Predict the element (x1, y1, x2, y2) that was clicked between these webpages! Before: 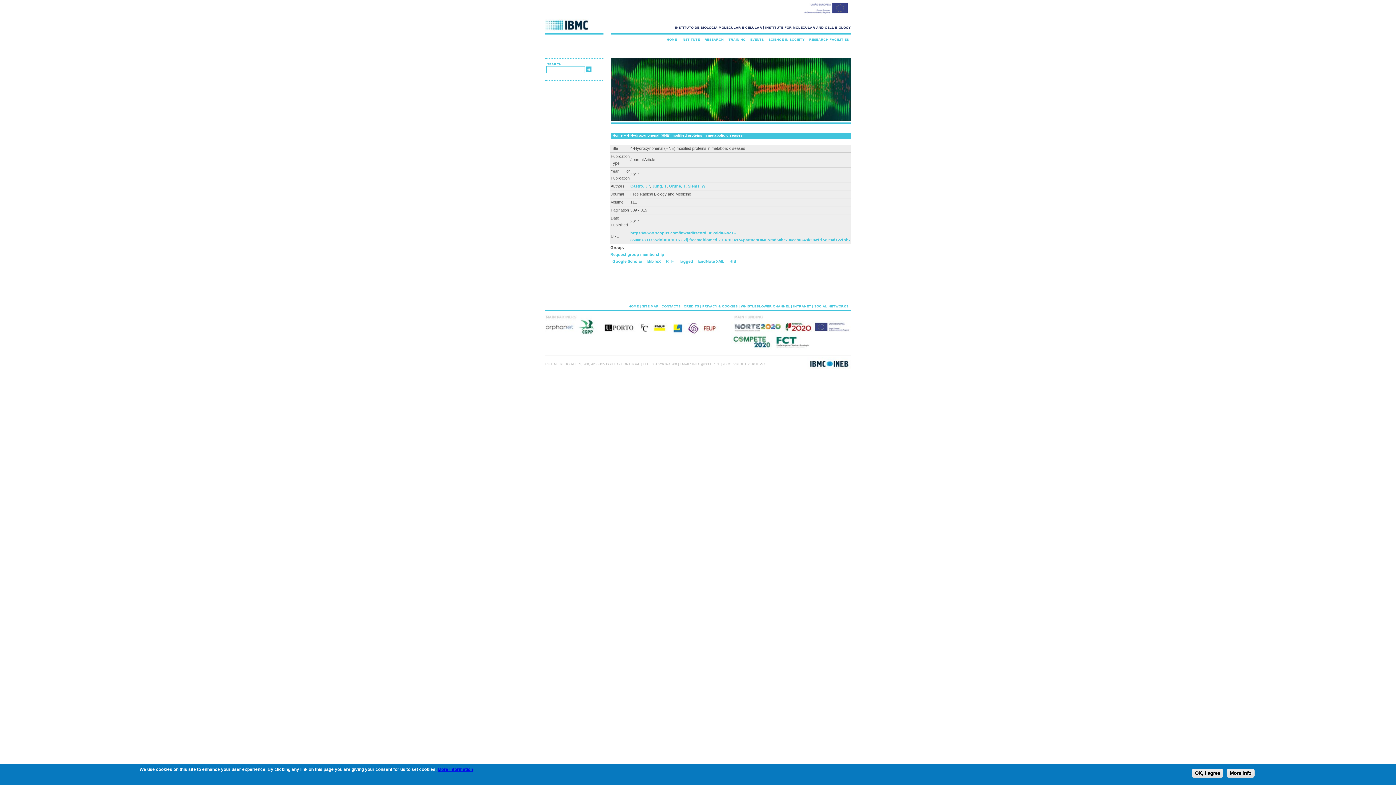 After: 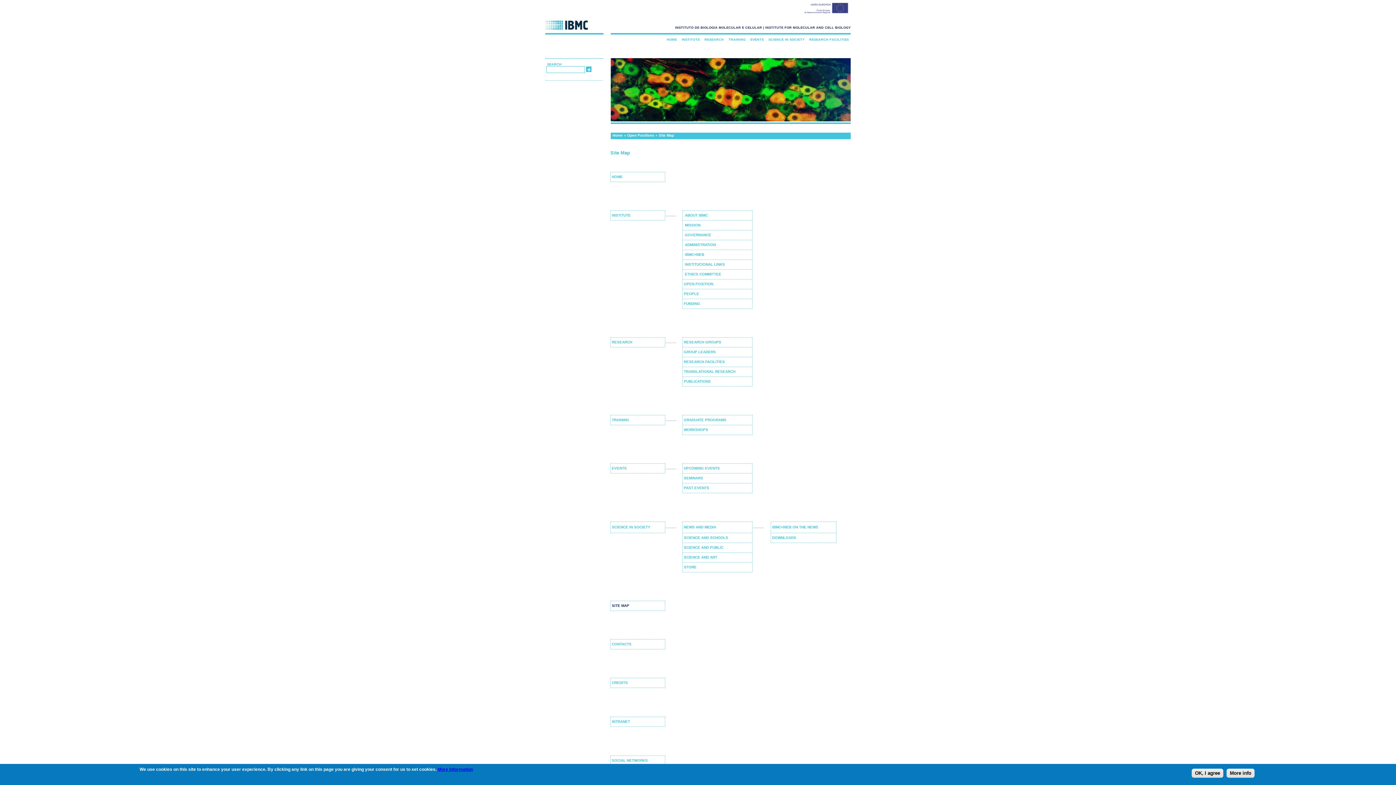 Action: label: SITE MAP bbox: (642, 304, 658, 308)